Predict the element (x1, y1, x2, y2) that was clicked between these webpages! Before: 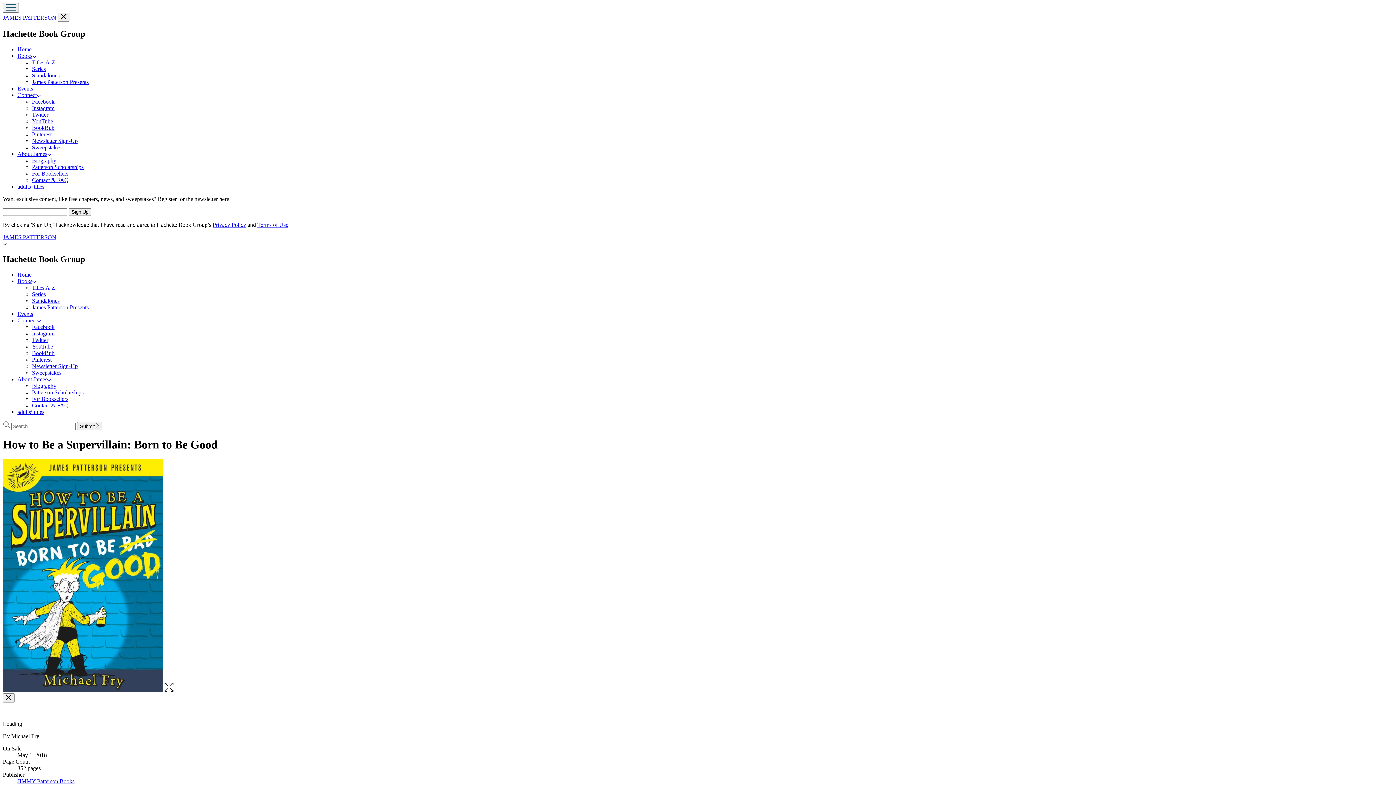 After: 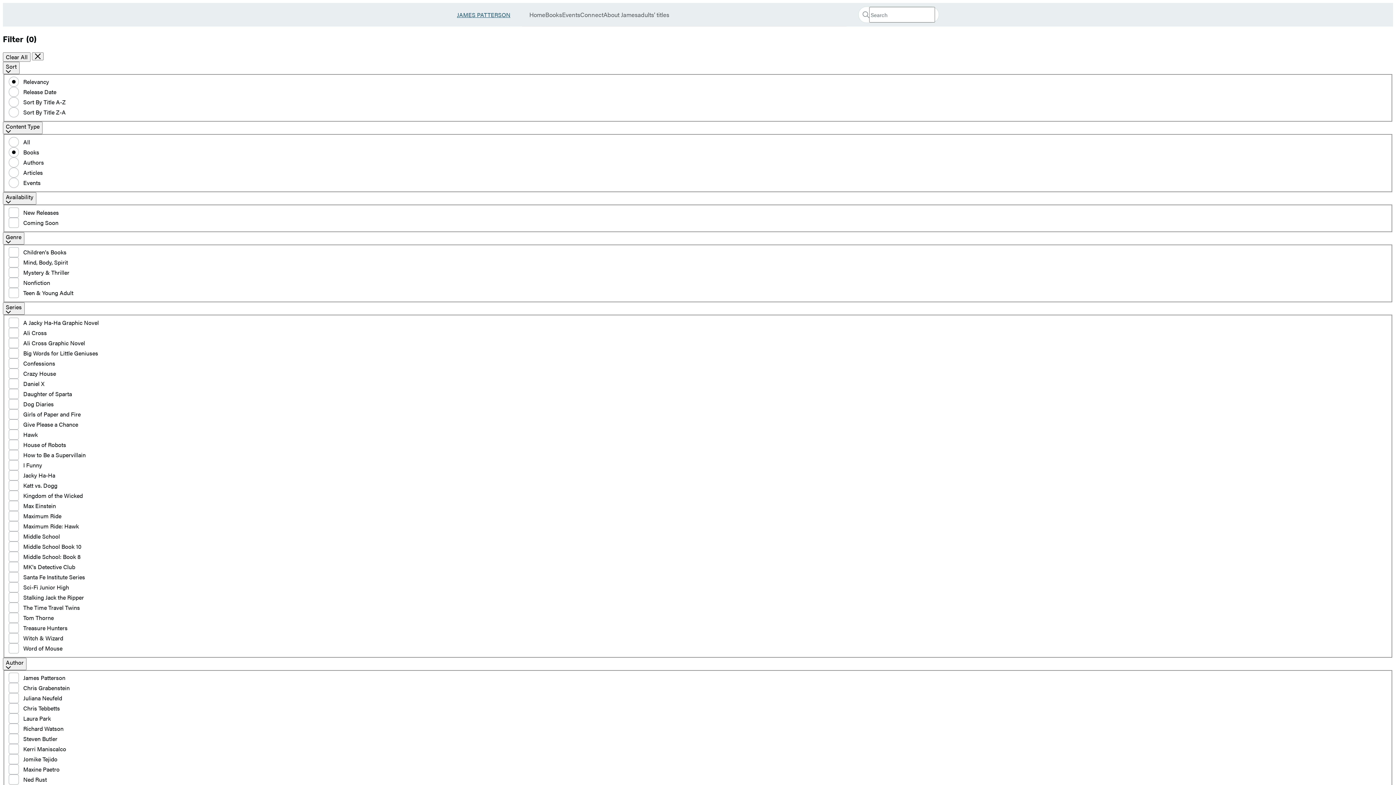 Action: label: Submit  bbox: (77, 422, 102, 430)